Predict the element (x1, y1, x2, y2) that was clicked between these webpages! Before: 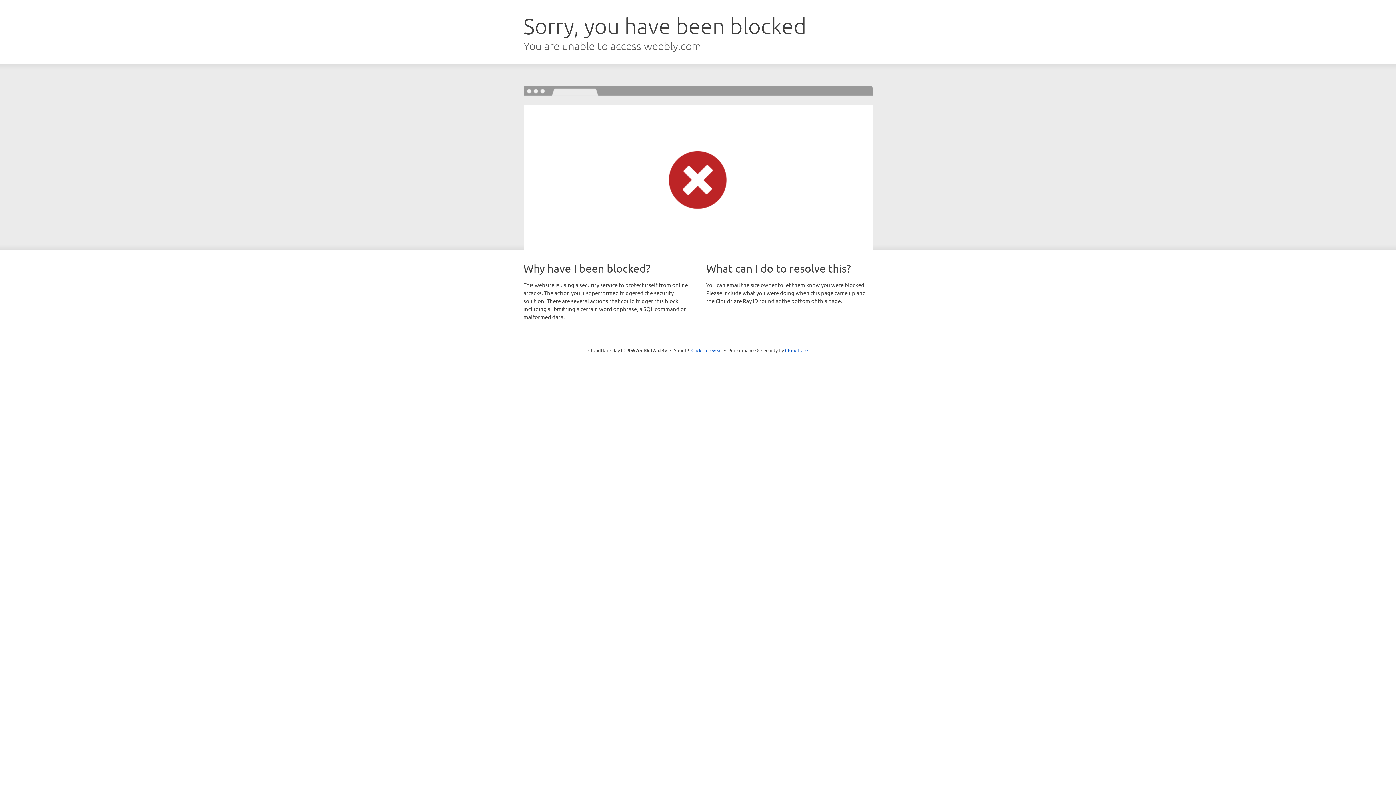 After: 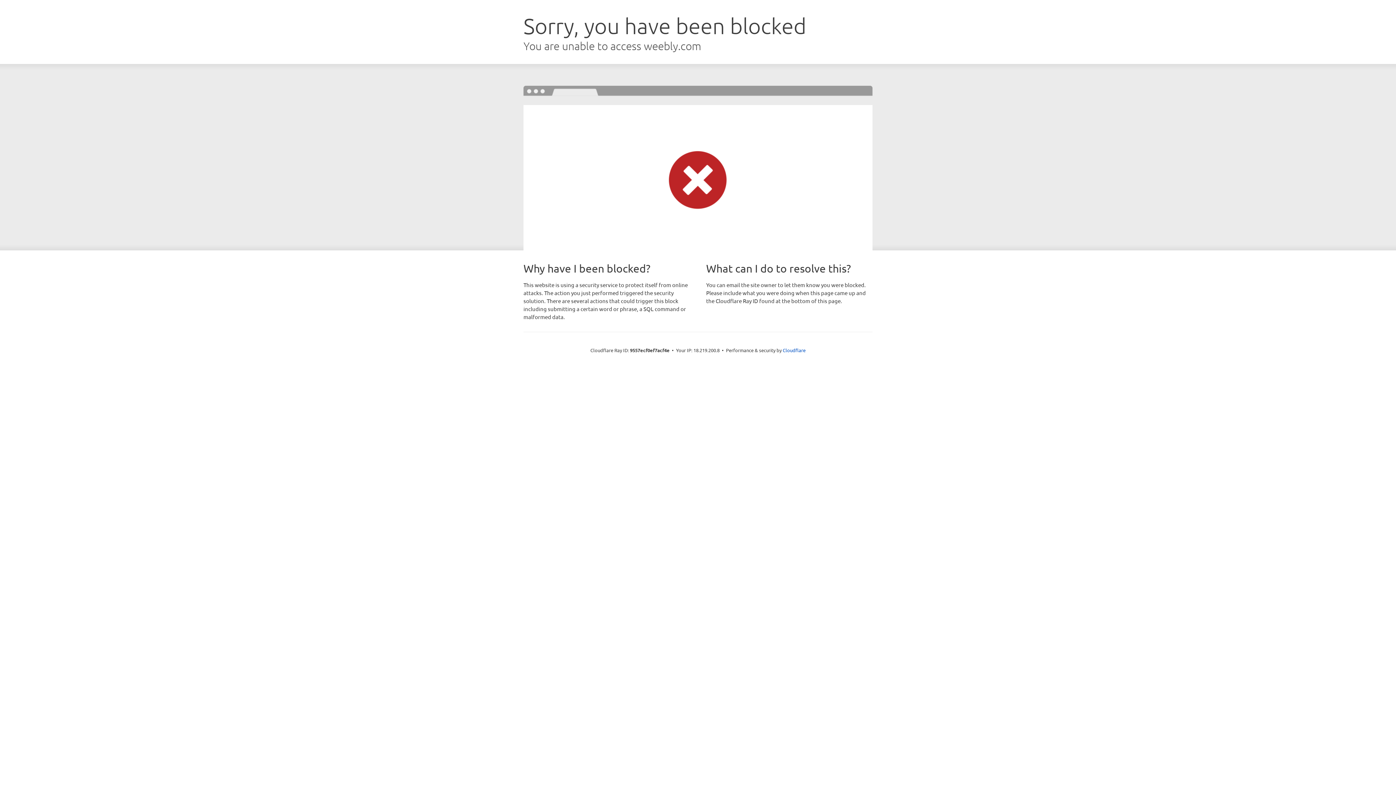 Action: bbox: (691, 346, 722, 353) label: Click to reveal